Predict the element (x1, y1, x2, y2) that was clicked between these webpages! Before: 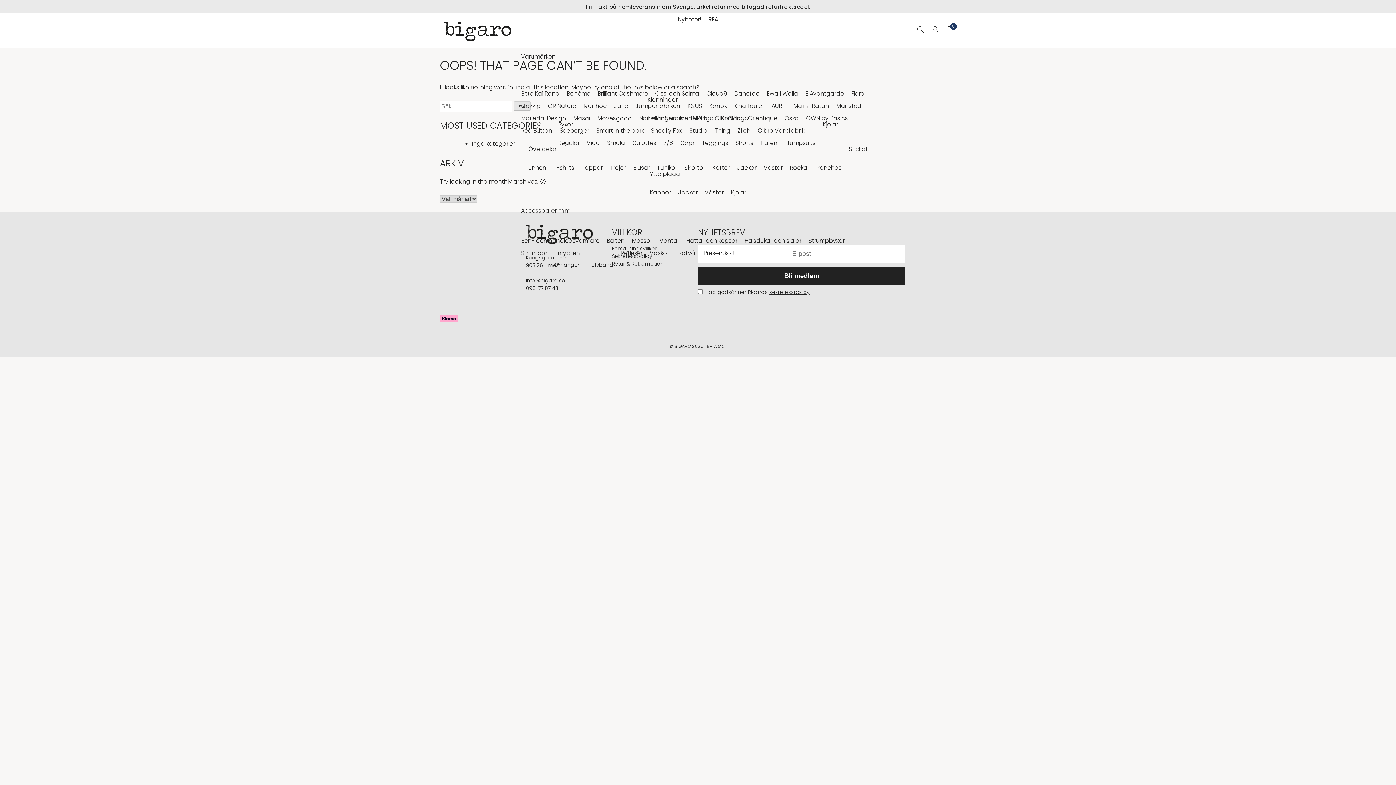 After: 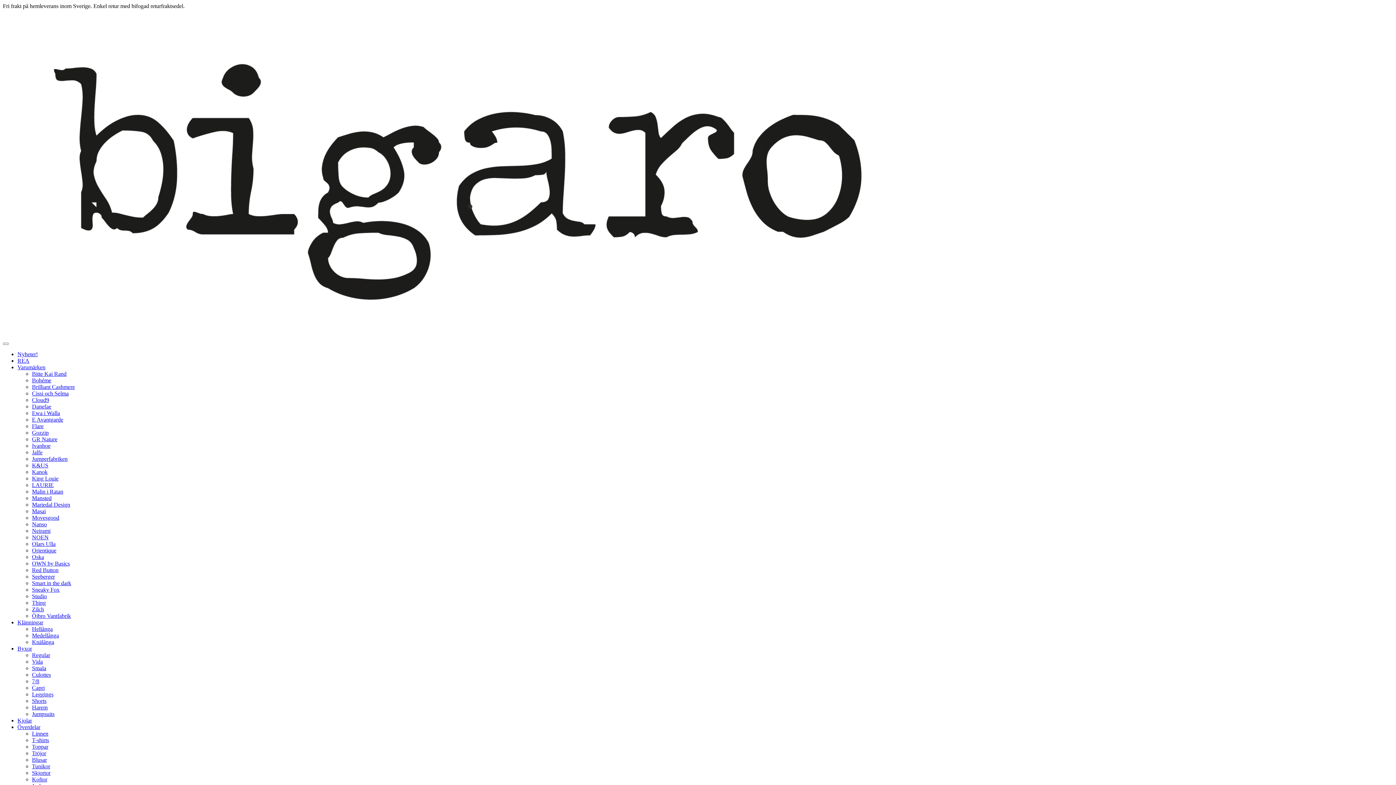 Action: bbox: (805, 234, 848, 247) label: Strumpbyxor